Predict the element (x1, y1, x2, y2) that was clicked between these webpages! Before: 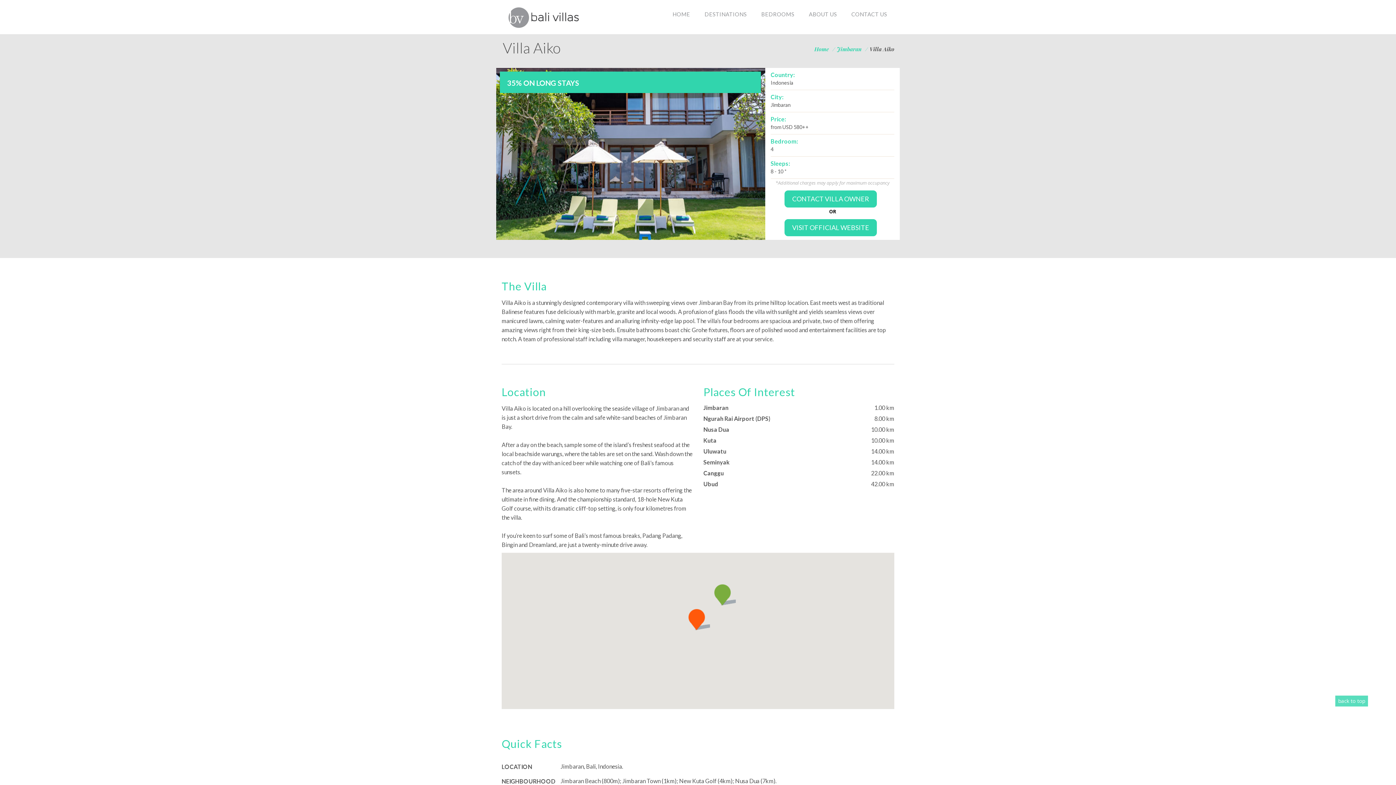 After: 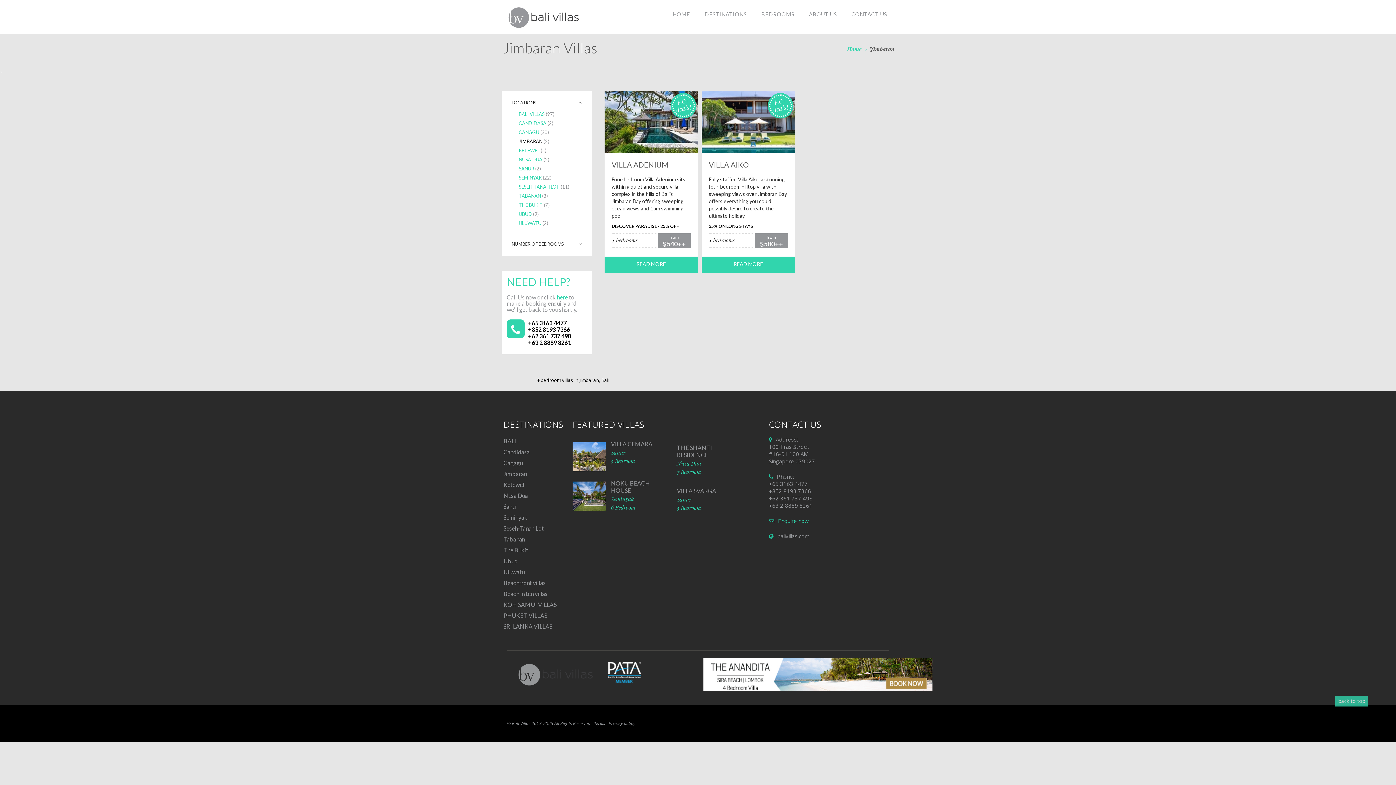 Action: label: Jimbaran bbox: (770, 101, 790, 108)